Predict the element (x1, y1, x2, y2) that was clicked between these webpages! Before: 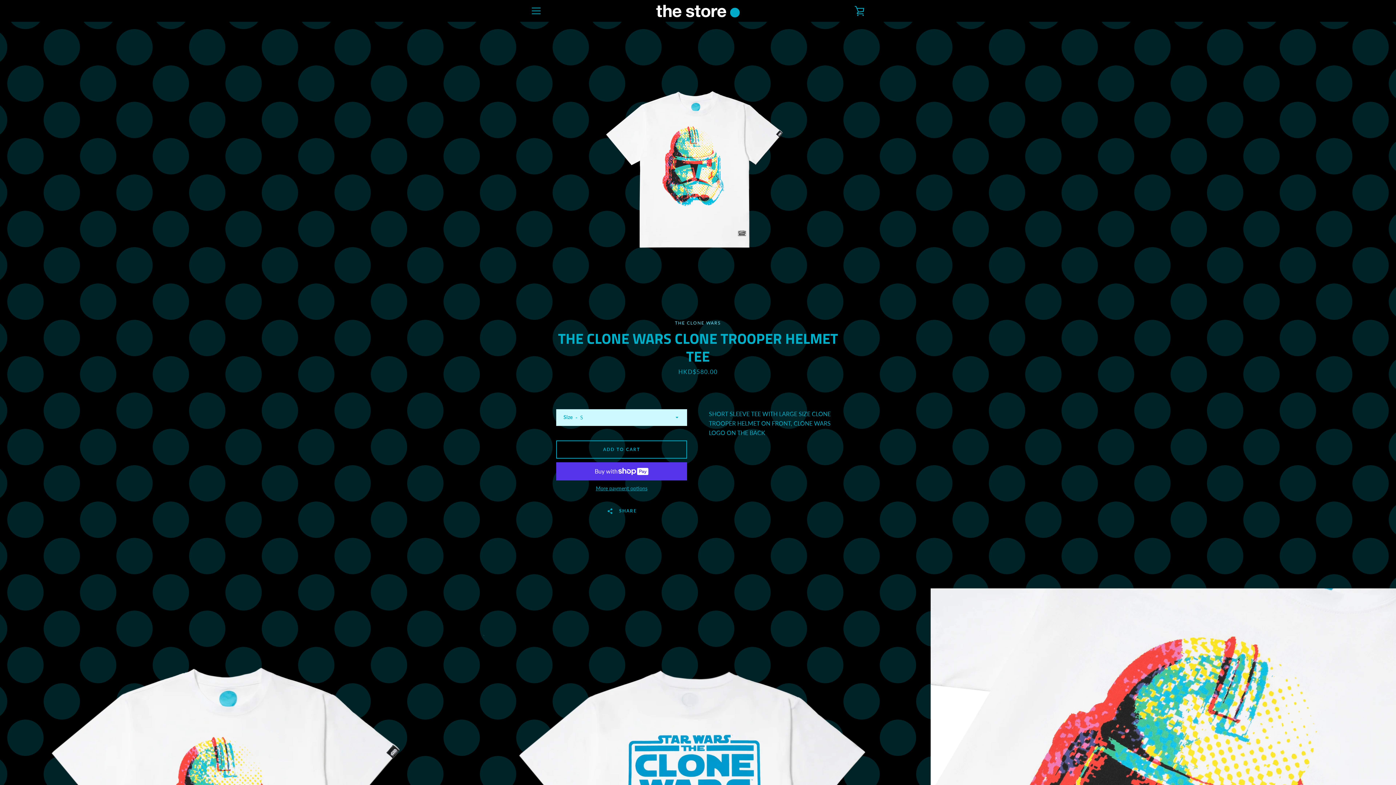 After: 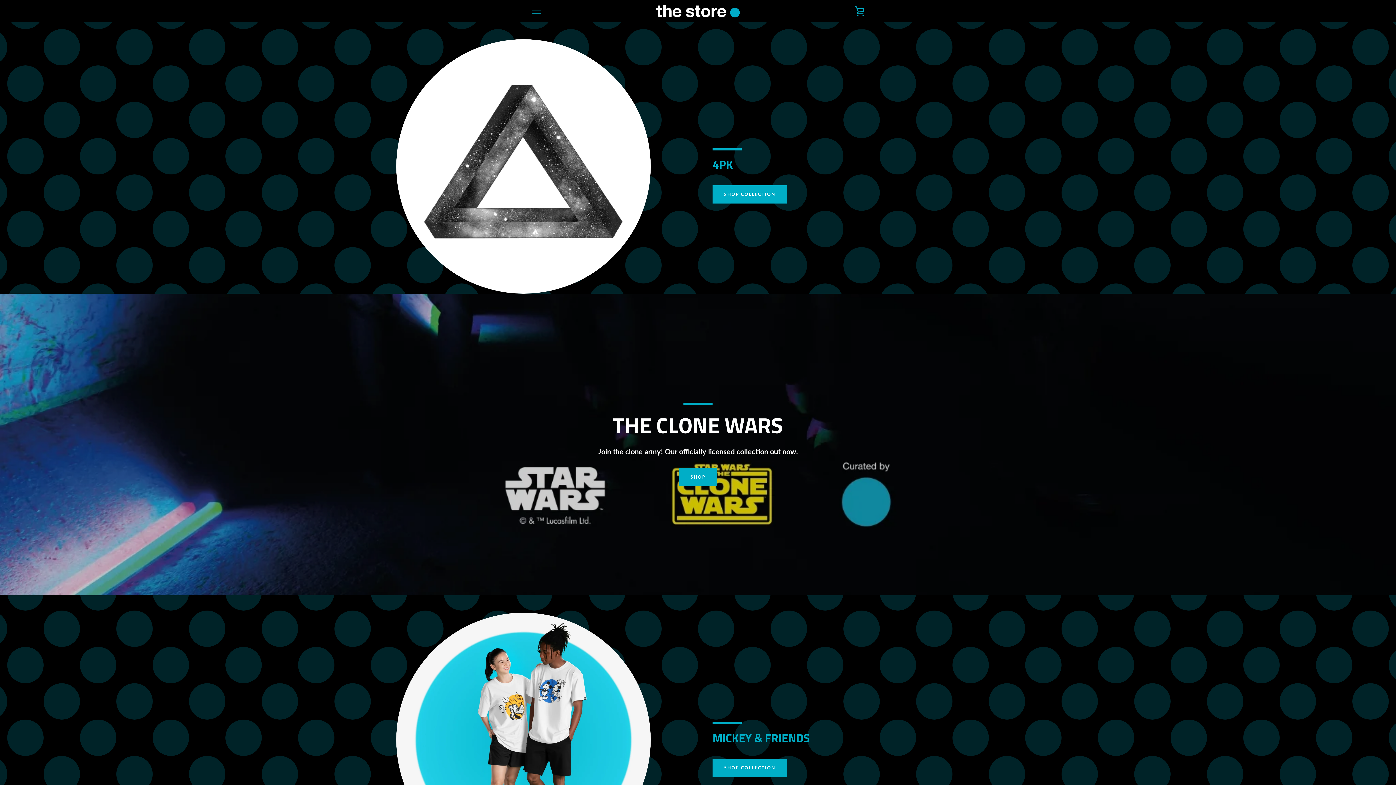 Action: bbox: (656, 4, 740, 17)